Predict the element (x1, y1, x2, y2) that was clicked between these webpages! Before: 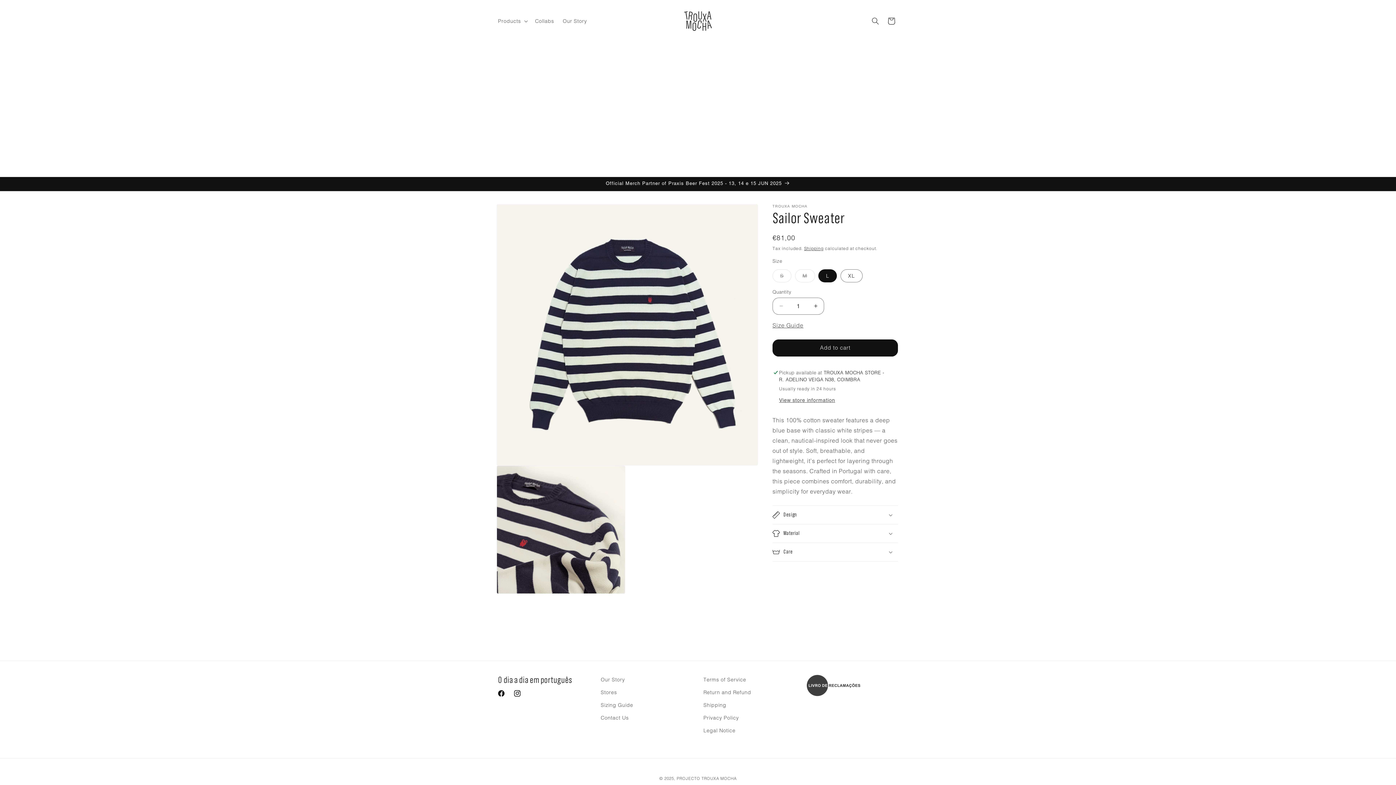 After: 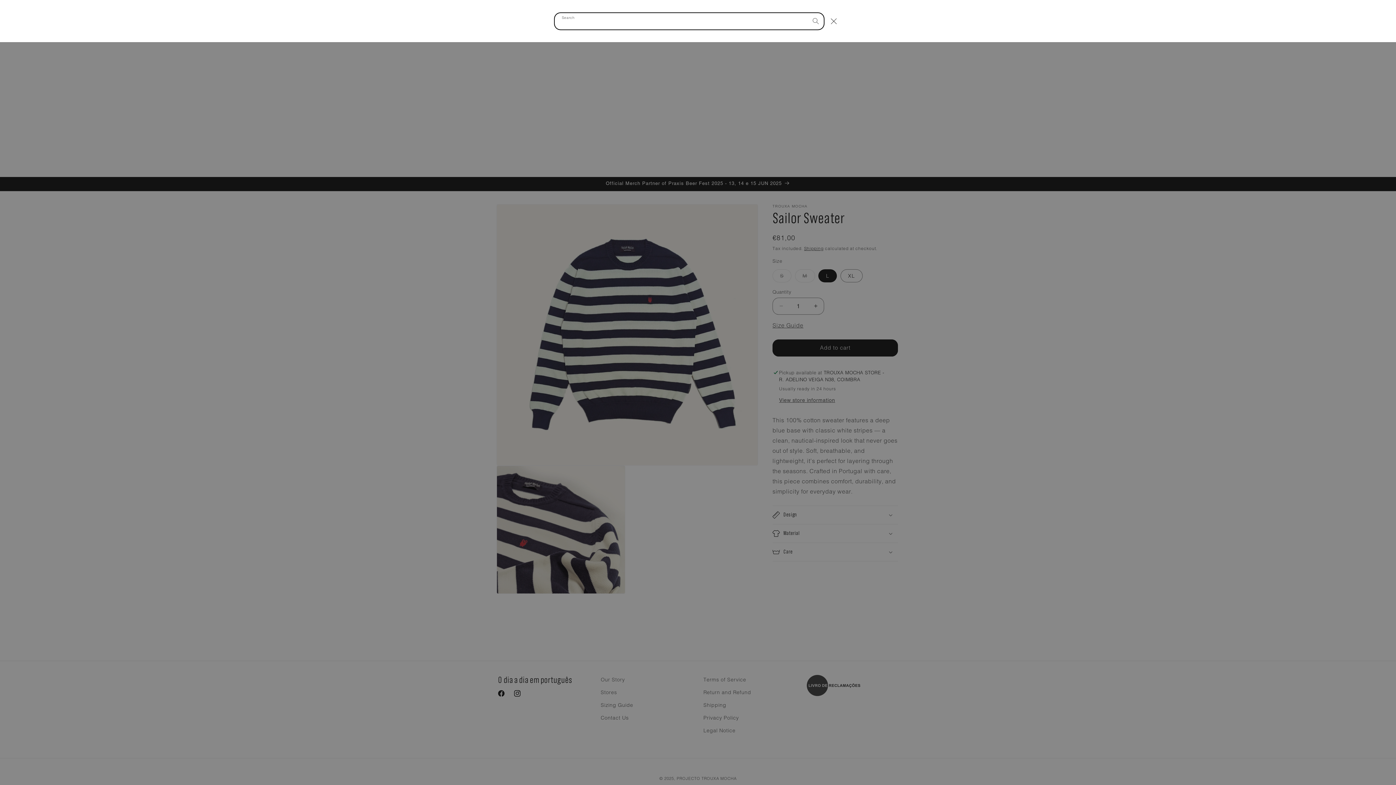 Action: bbox: (867, 12, 883, 28) label: Search